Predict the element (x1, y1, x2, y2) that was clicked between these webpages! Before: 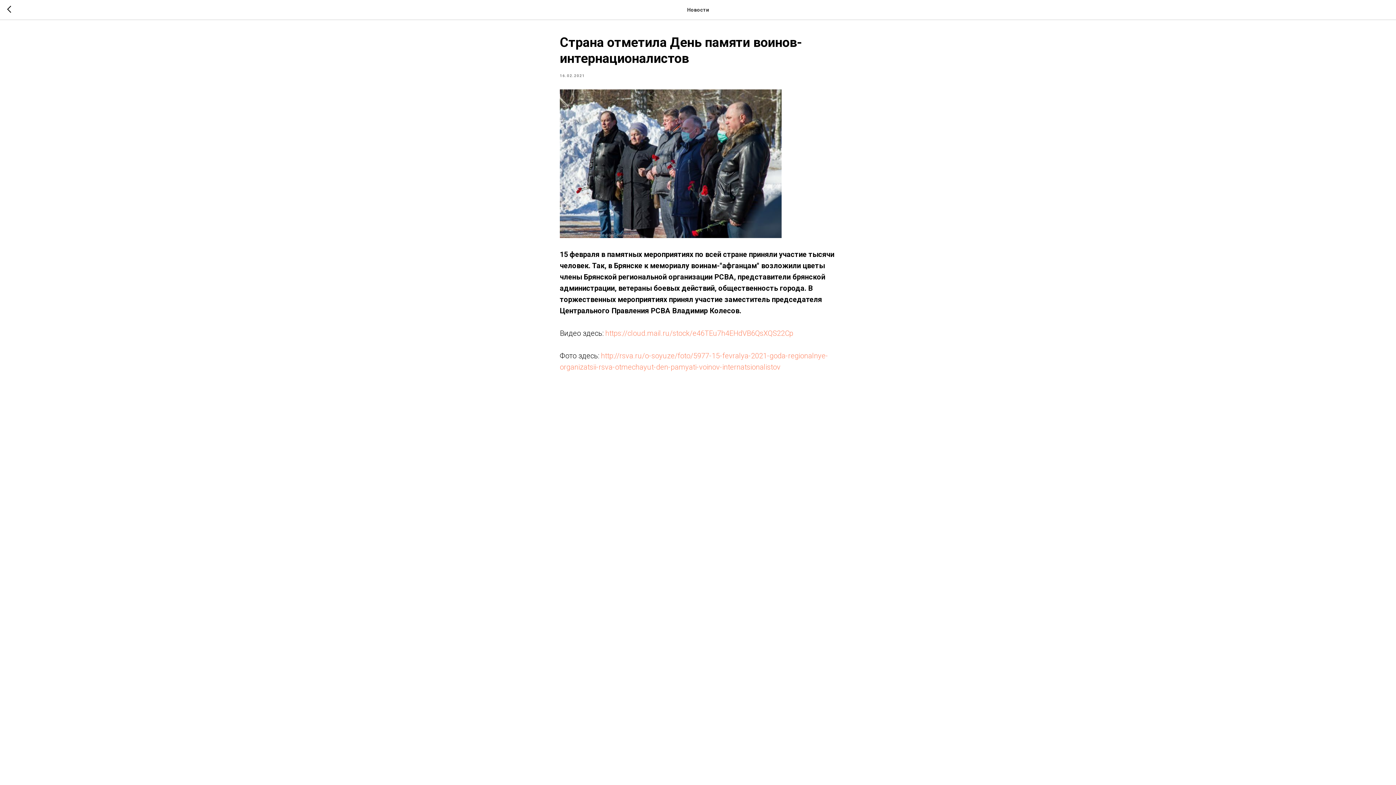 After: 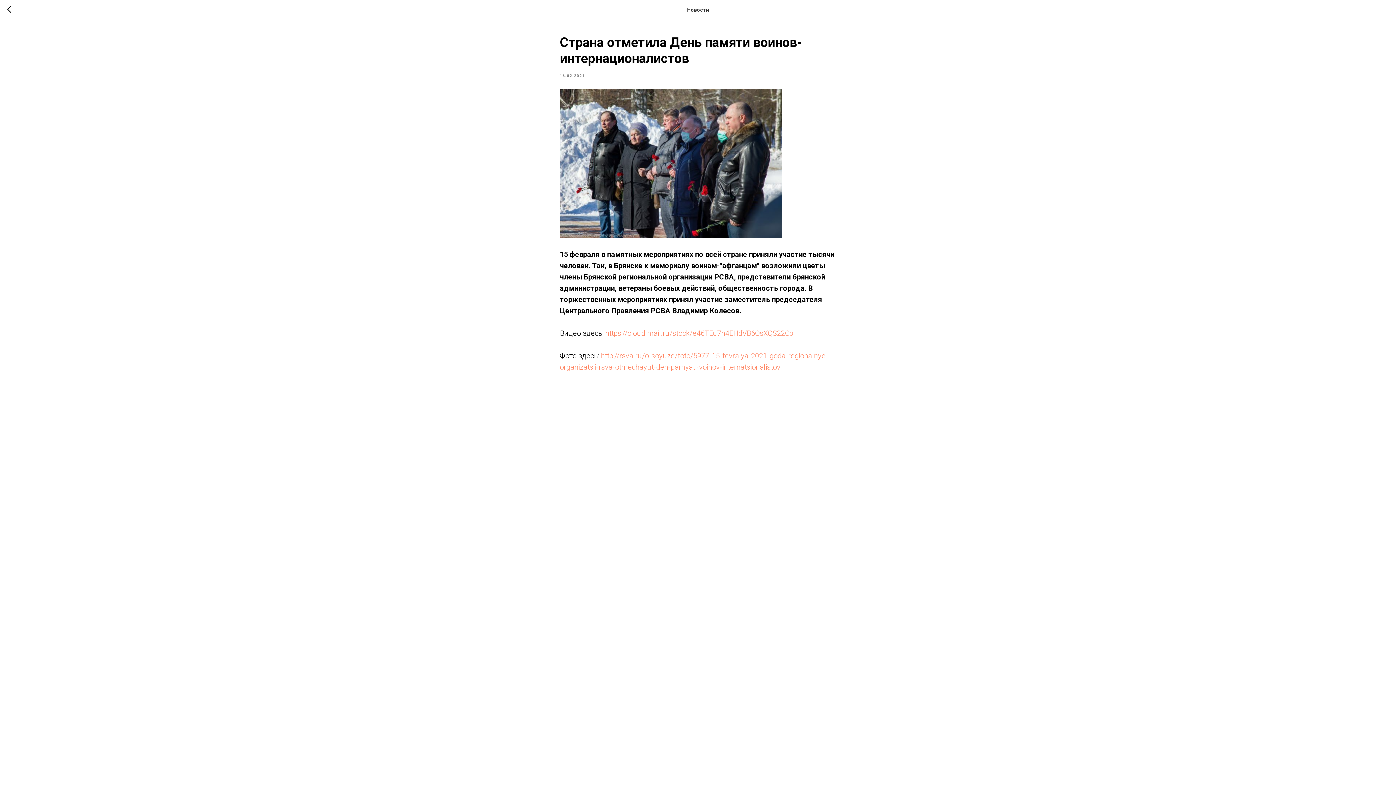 Action: label: https://cloud.mail.ru/stock/e46TEu7h4EHdVB6QsXQS22Cp bbox: (605, 329, 793, 337)